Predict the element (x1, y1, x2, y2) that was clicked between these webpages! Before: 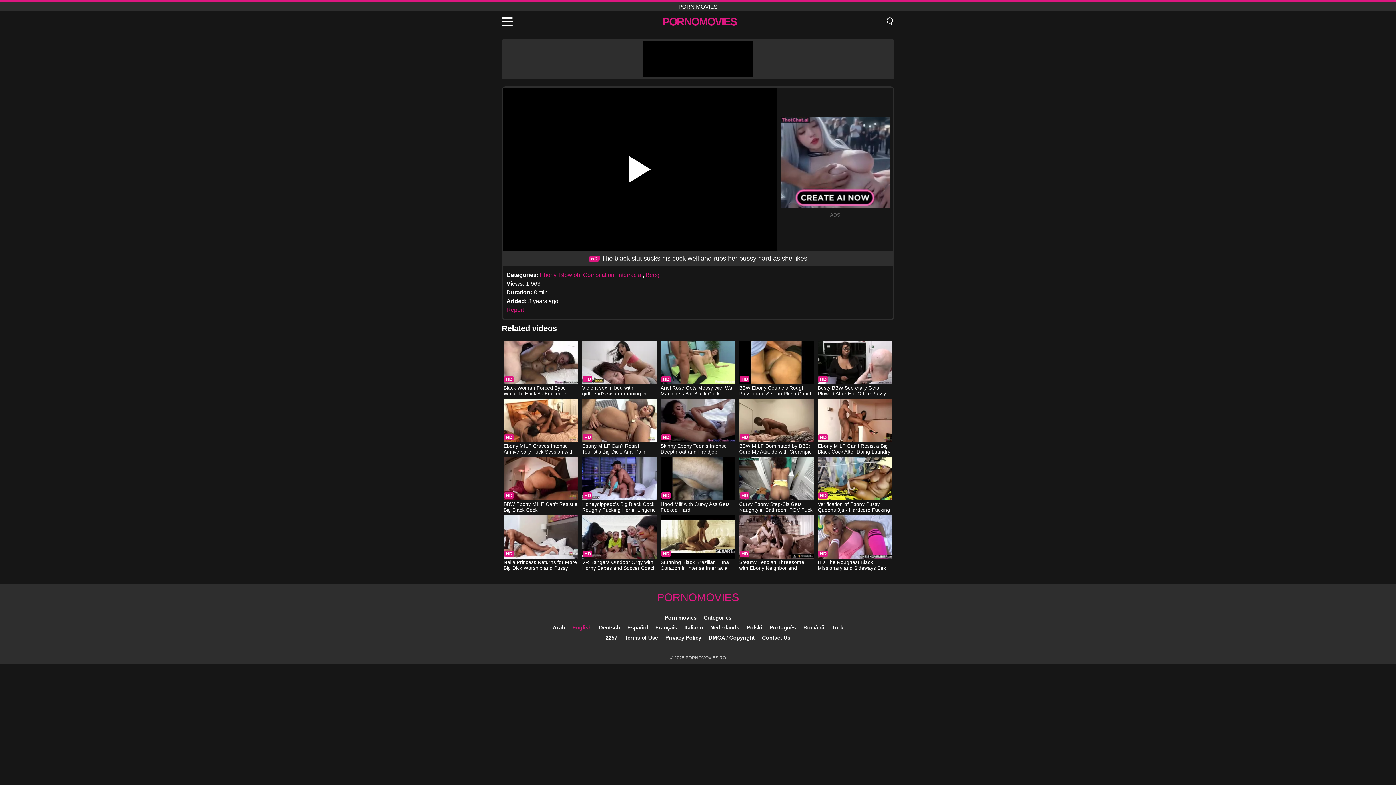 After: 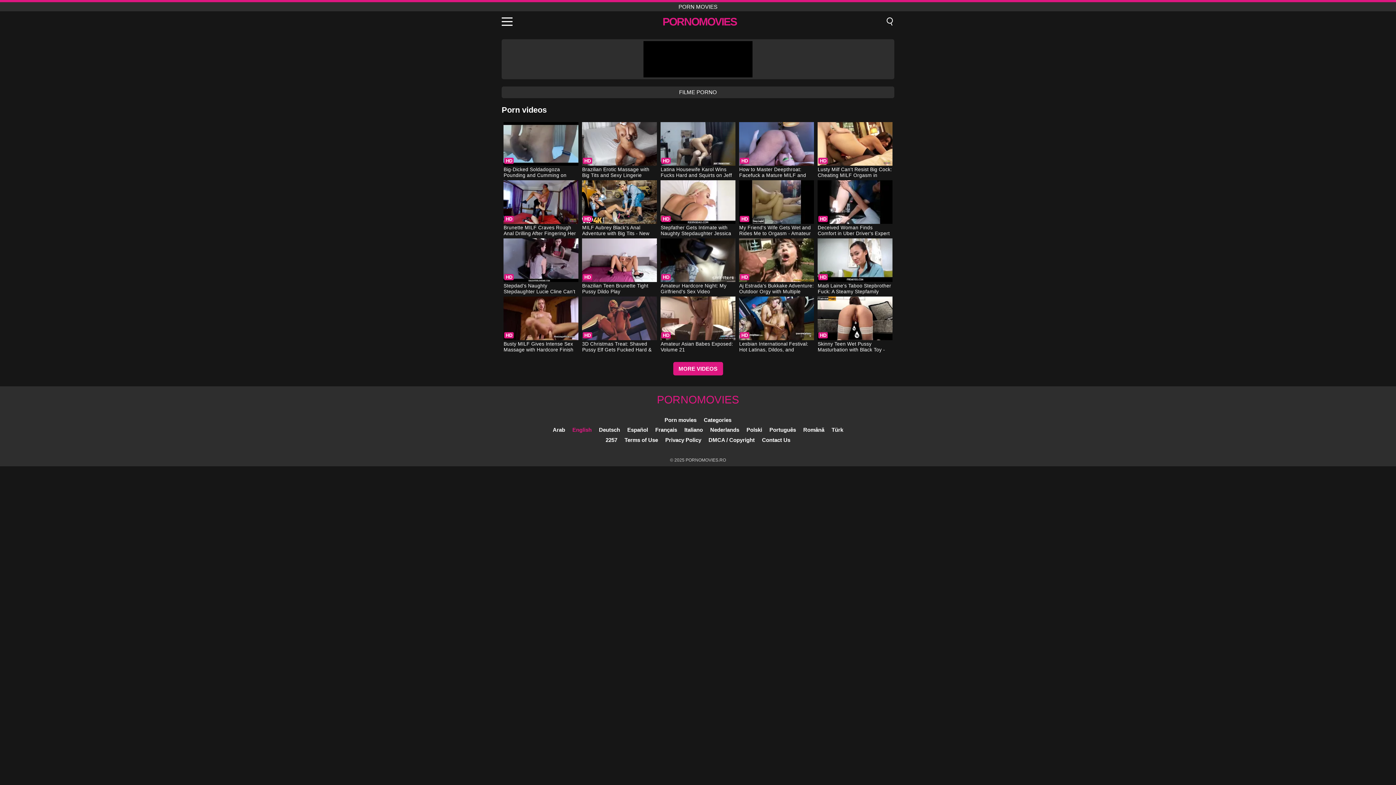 Action: label: PORNOMOVIES bbox: (662, 15, 736, 27)